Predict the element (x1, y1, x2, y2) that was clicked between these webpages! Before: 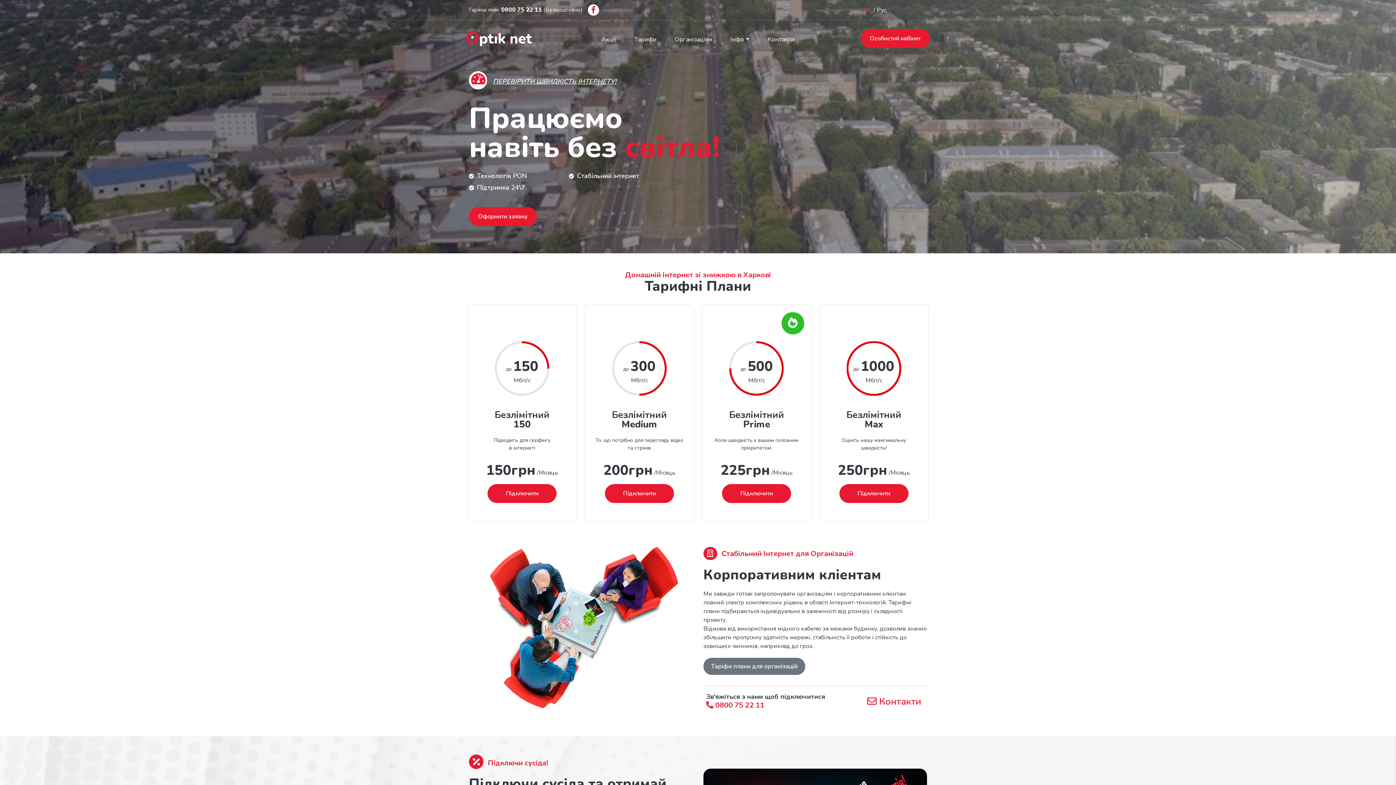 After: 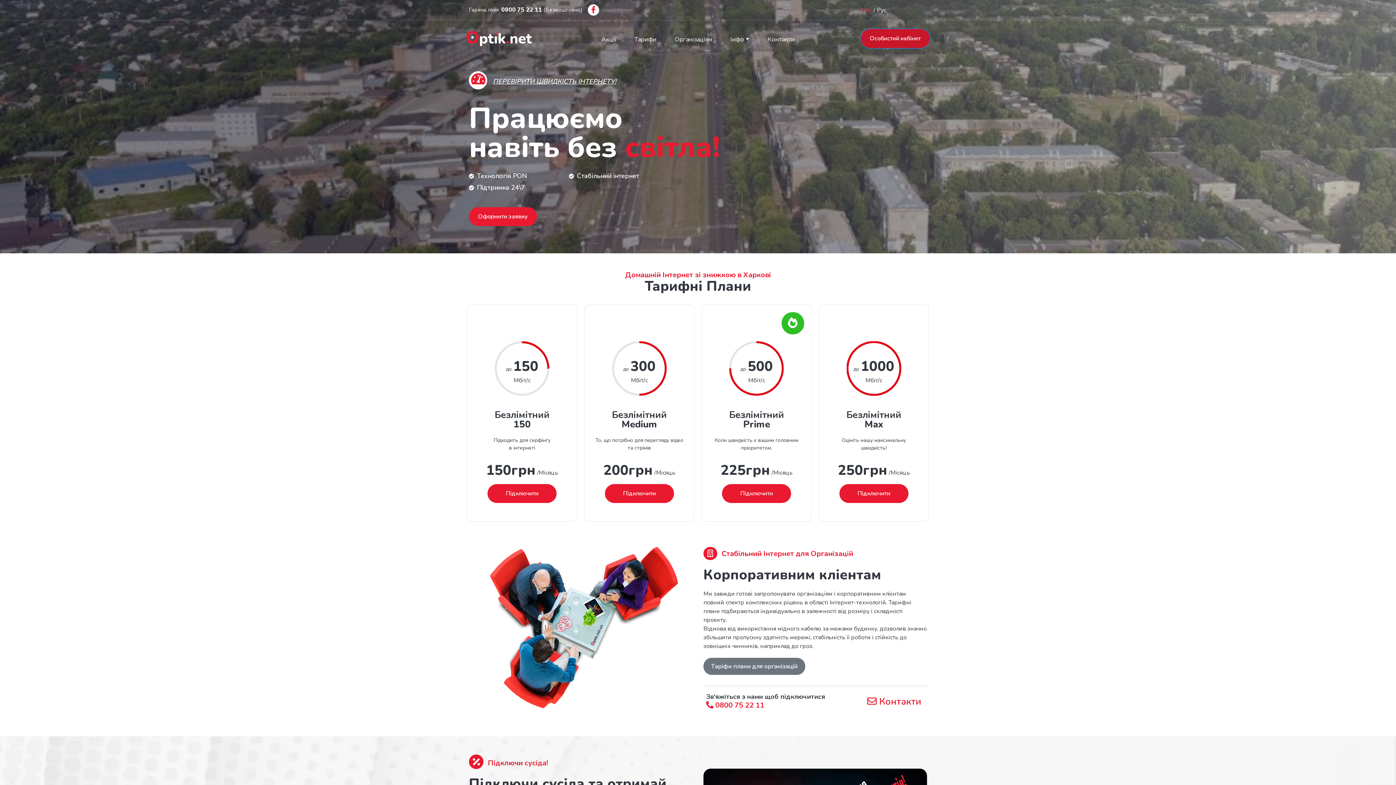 Action: label: Особистий кабінет bbox: (860, 29, 930, 48)